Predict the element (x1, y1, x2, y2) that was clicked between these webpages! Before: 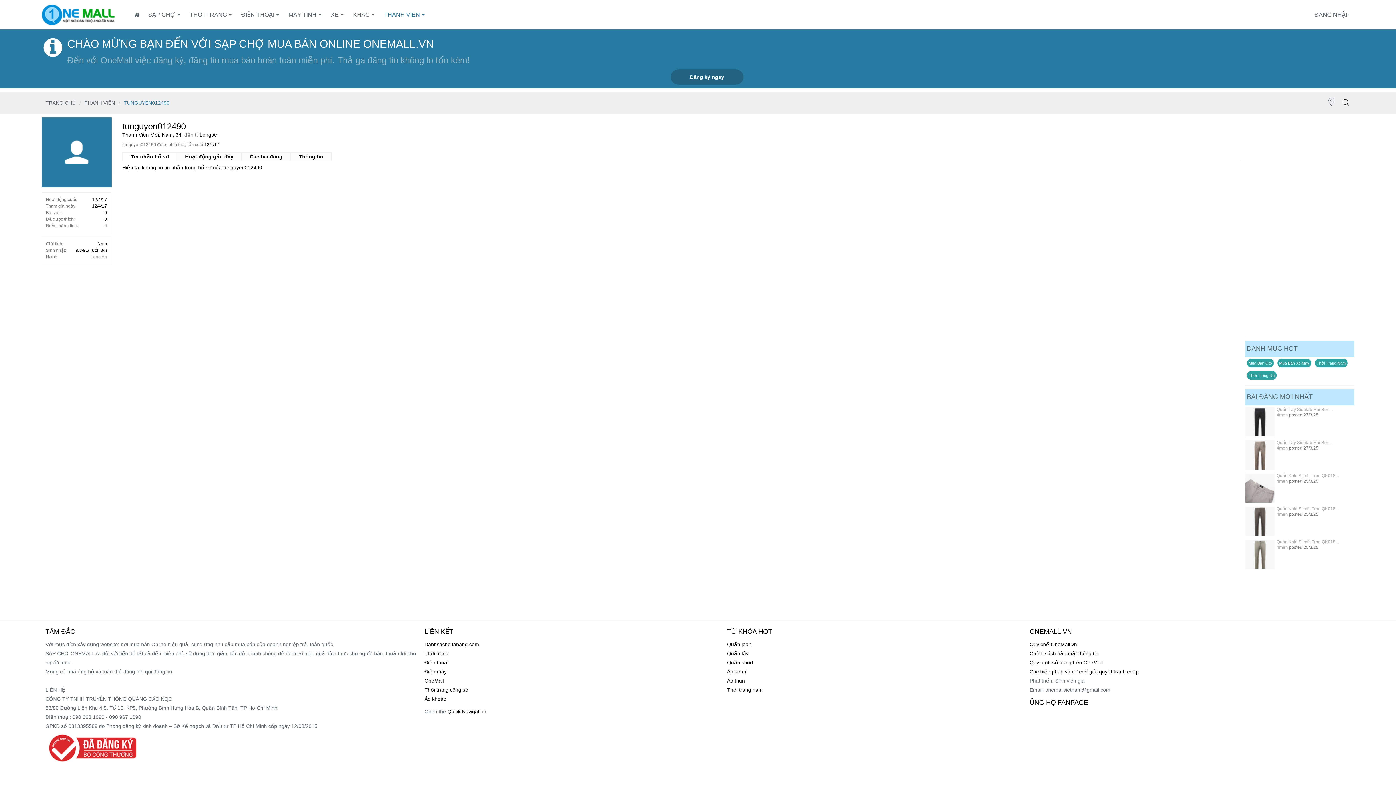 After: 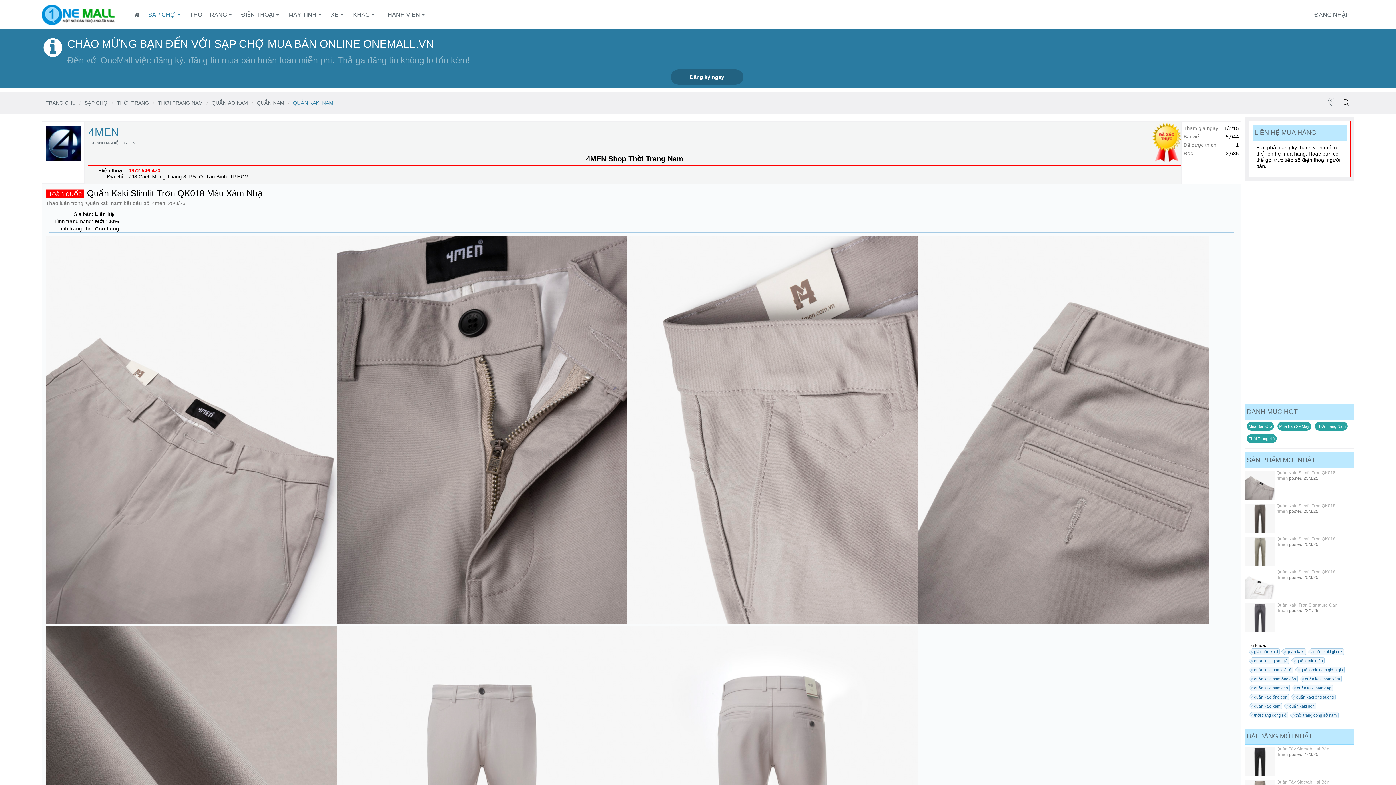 Action: bbox: (1277, 473, 1339, 478) label: Quần Kaki Slimfit Trơn QK018...